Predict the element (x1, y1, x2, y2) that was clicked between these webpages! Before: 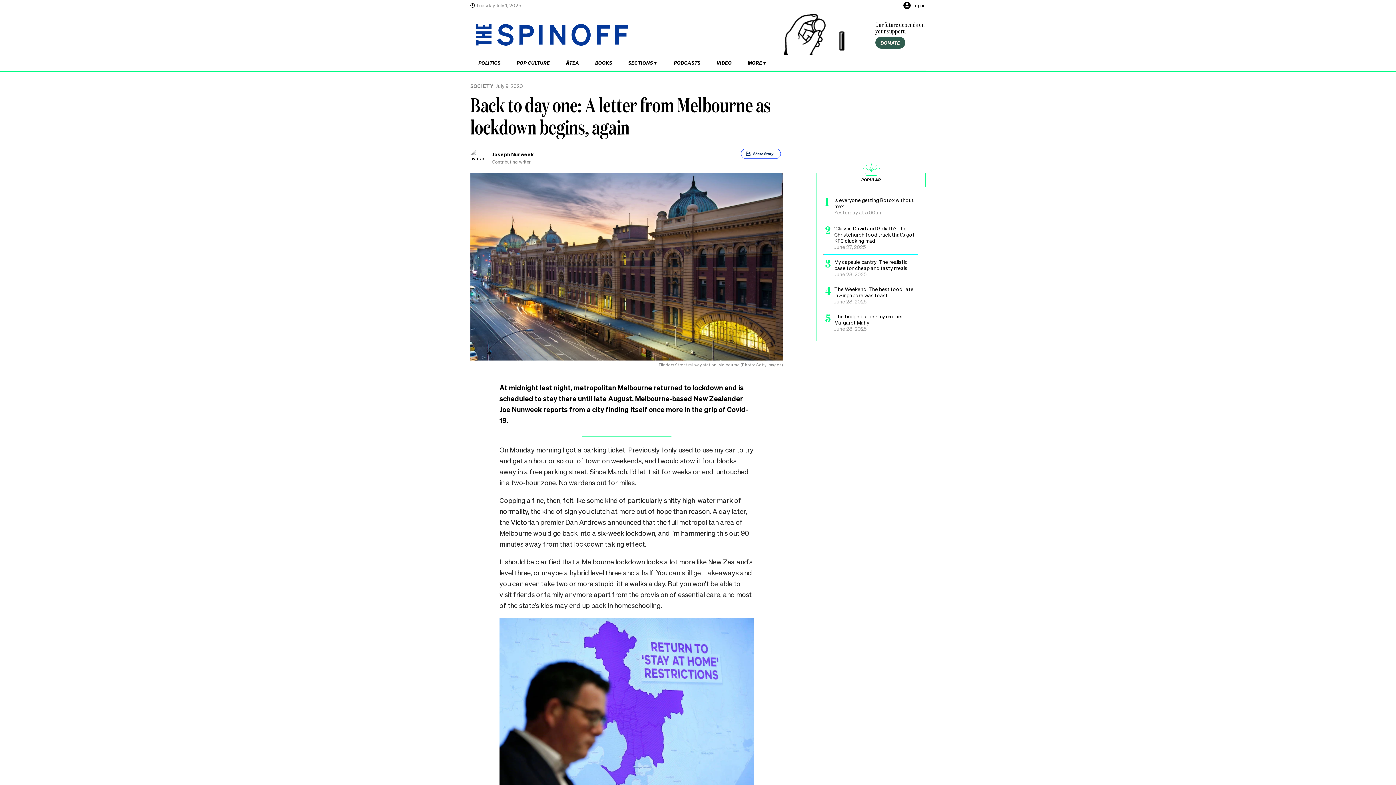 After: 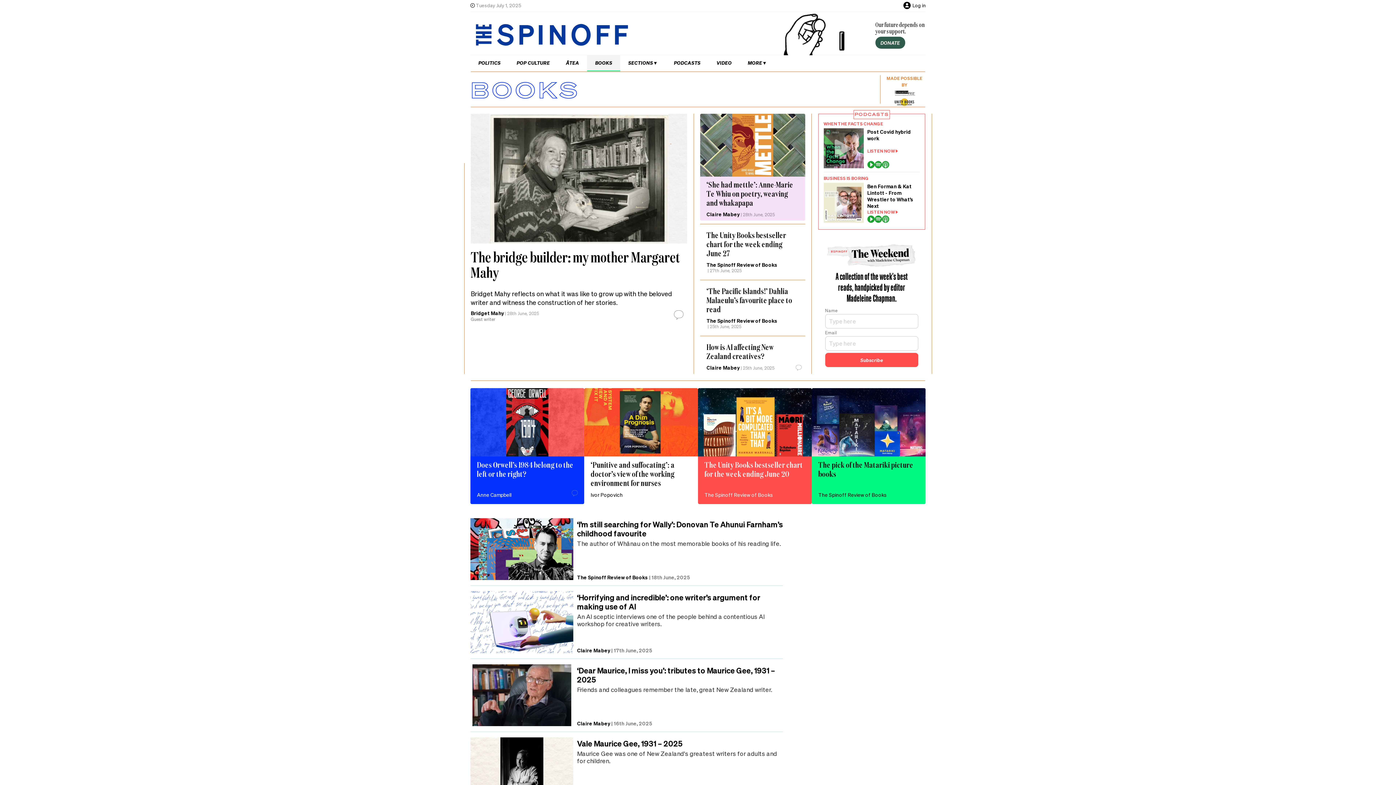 Action: bbox: (587, 55, 620, 70) label: BOOKS